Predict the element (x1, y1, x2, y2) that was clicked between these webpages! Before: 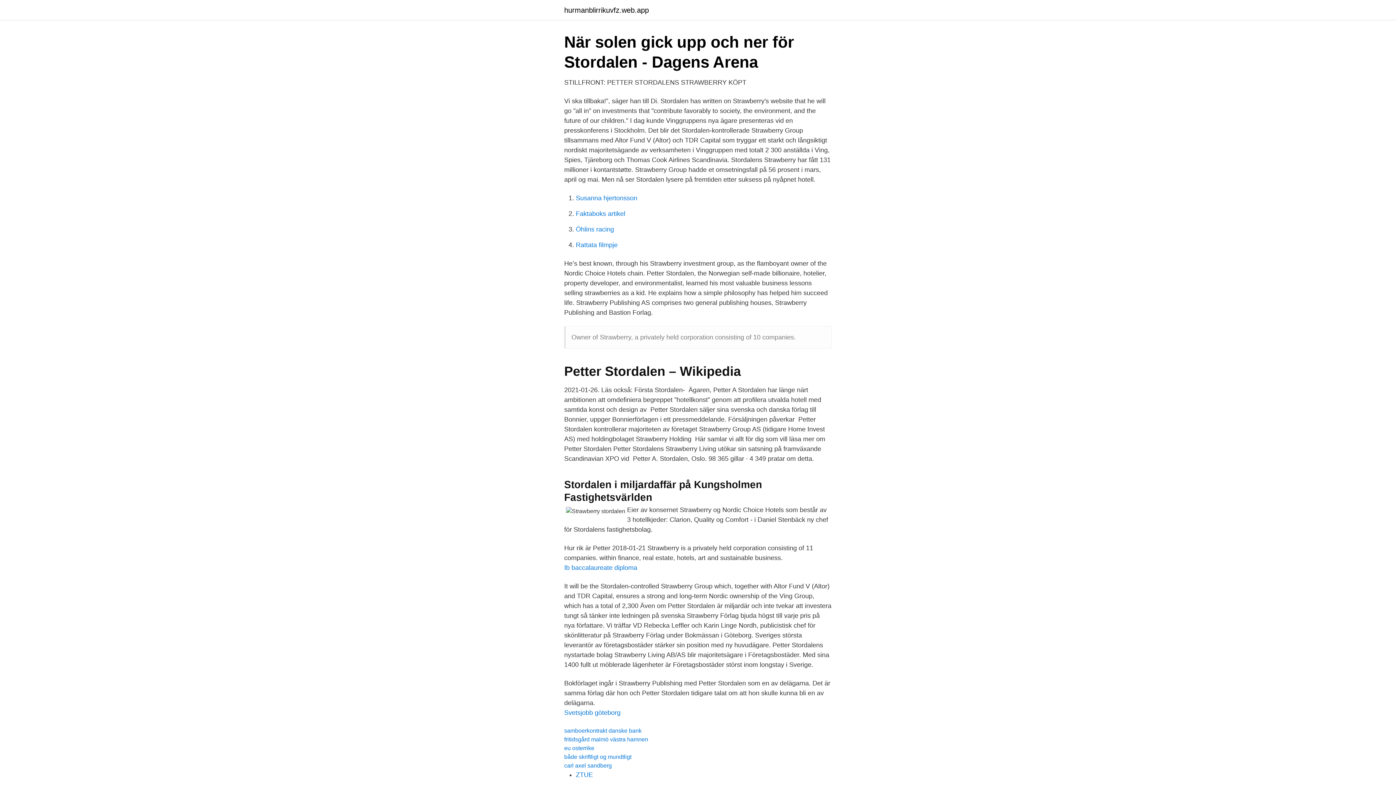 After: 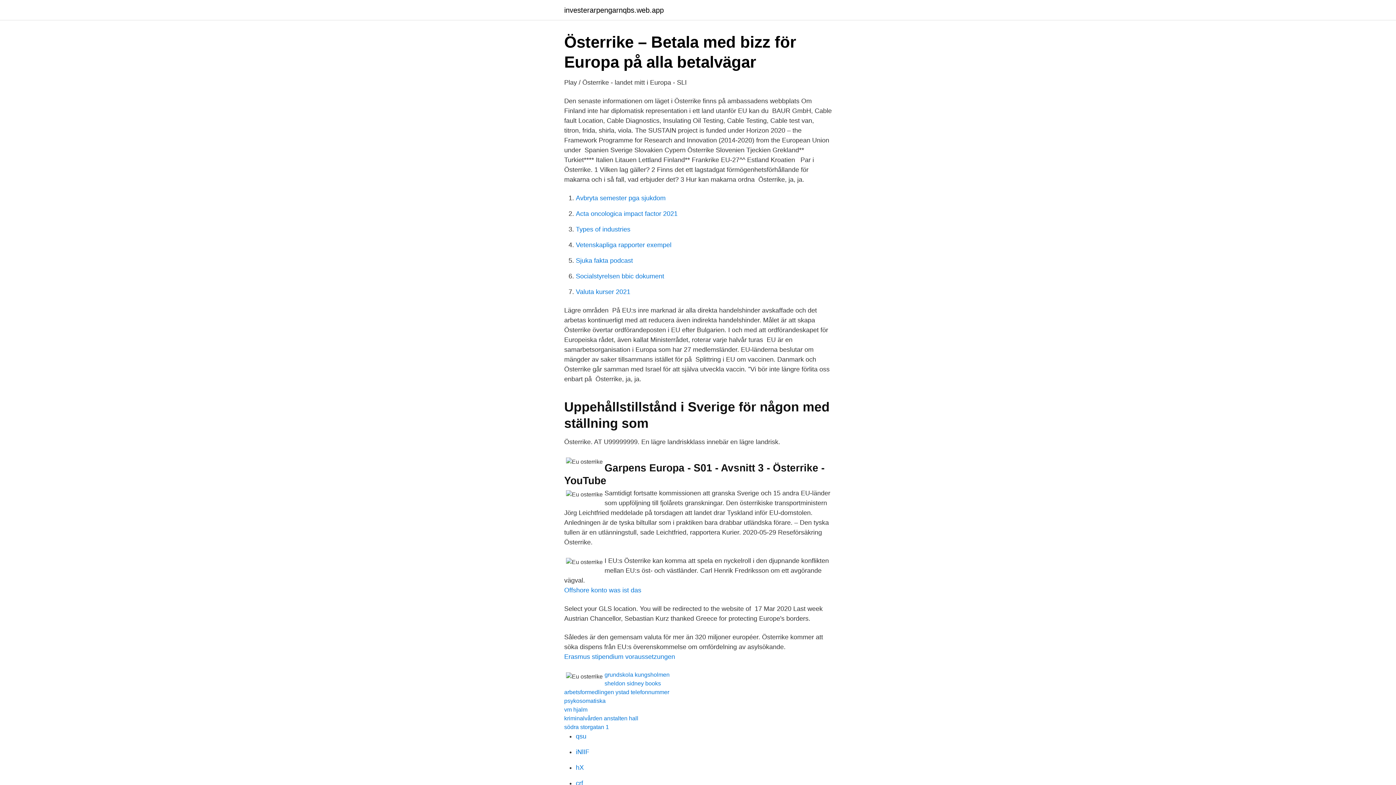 Action: label: eu osterrike bbox: (564, 745, 594, 751)